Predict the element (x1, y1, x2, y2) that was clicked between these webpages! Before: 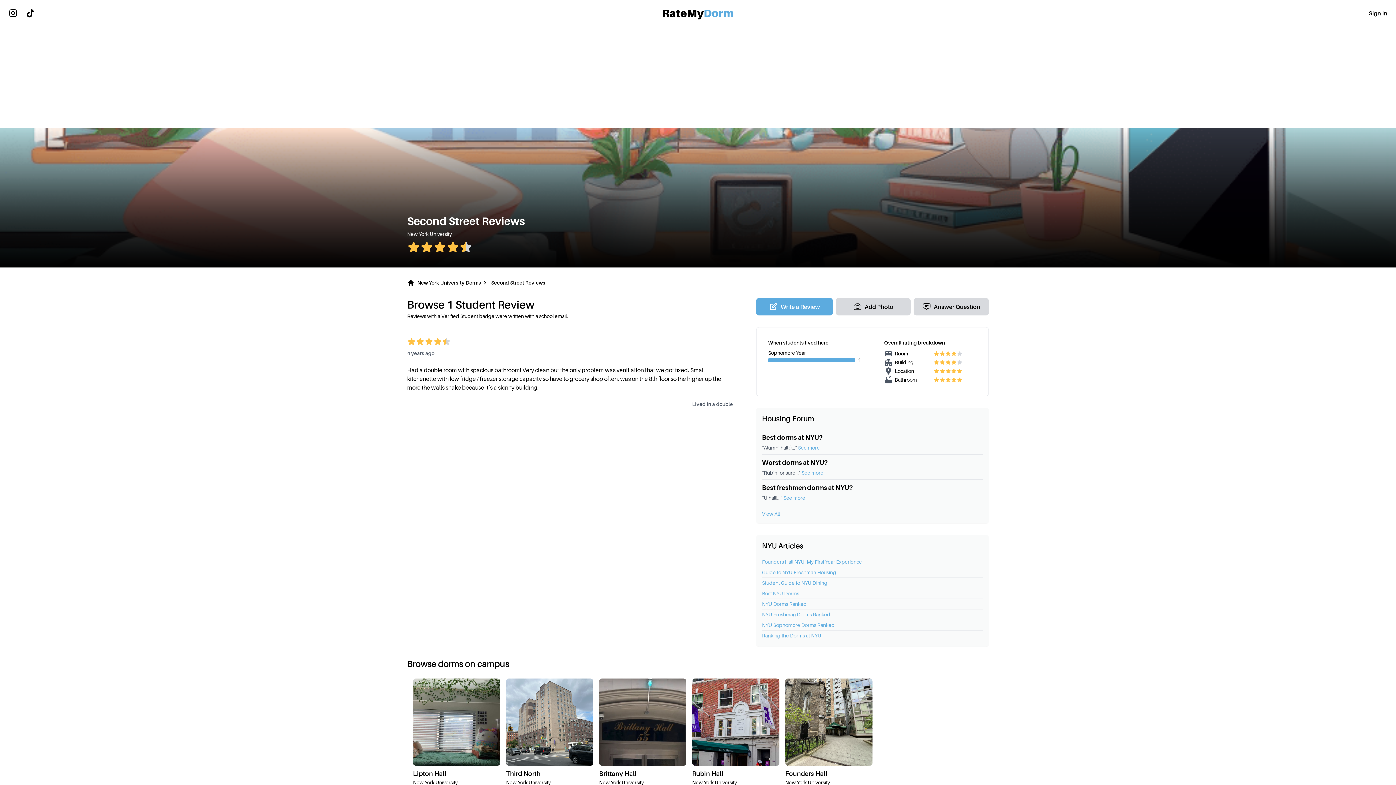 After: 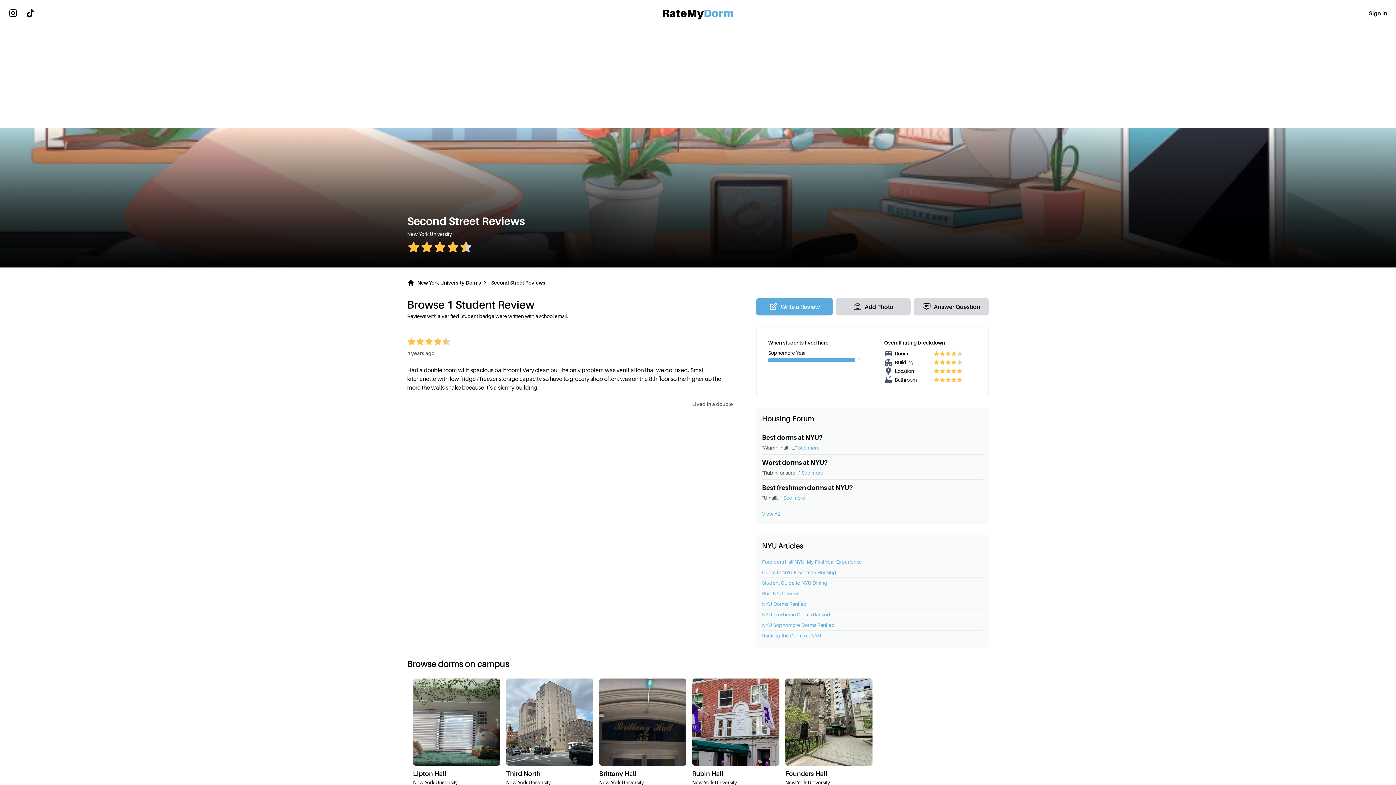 Action: bbox: (8, 8, 17, 17)